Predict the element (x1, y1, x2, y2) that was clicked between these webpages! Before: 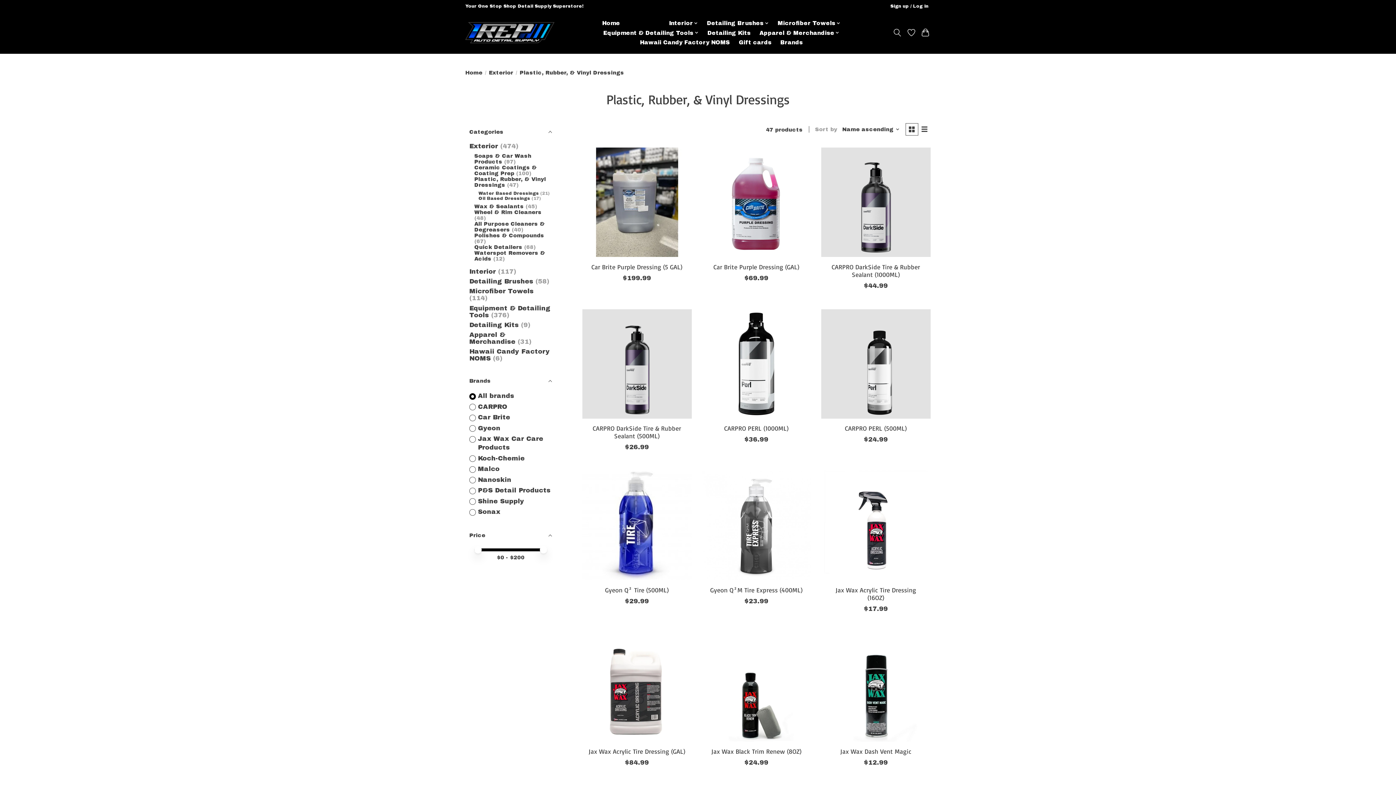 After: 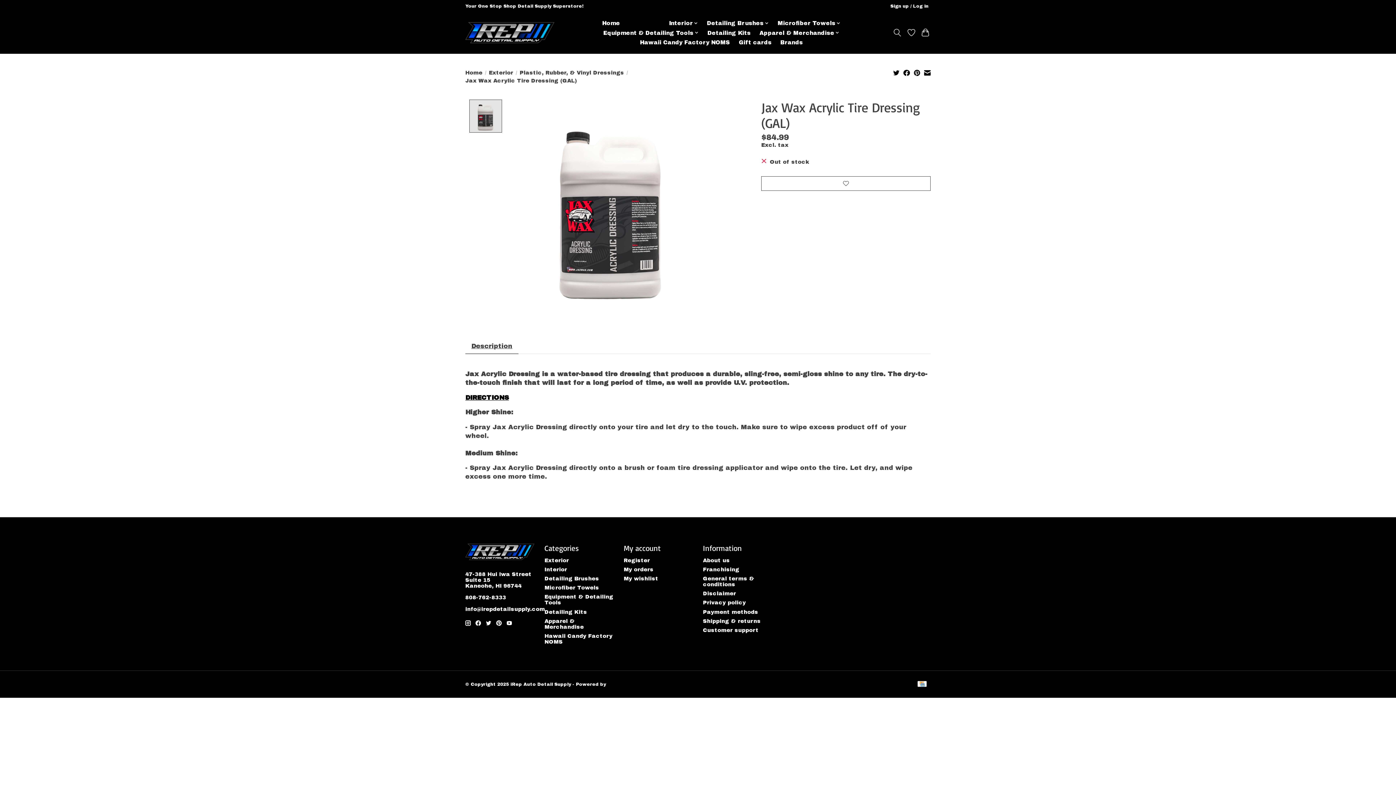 Action: label: Jax Wax Car Care Products Jax Wax Acrylic Tire Dressing (GAL) bbox: (582, 632, 691, 742)